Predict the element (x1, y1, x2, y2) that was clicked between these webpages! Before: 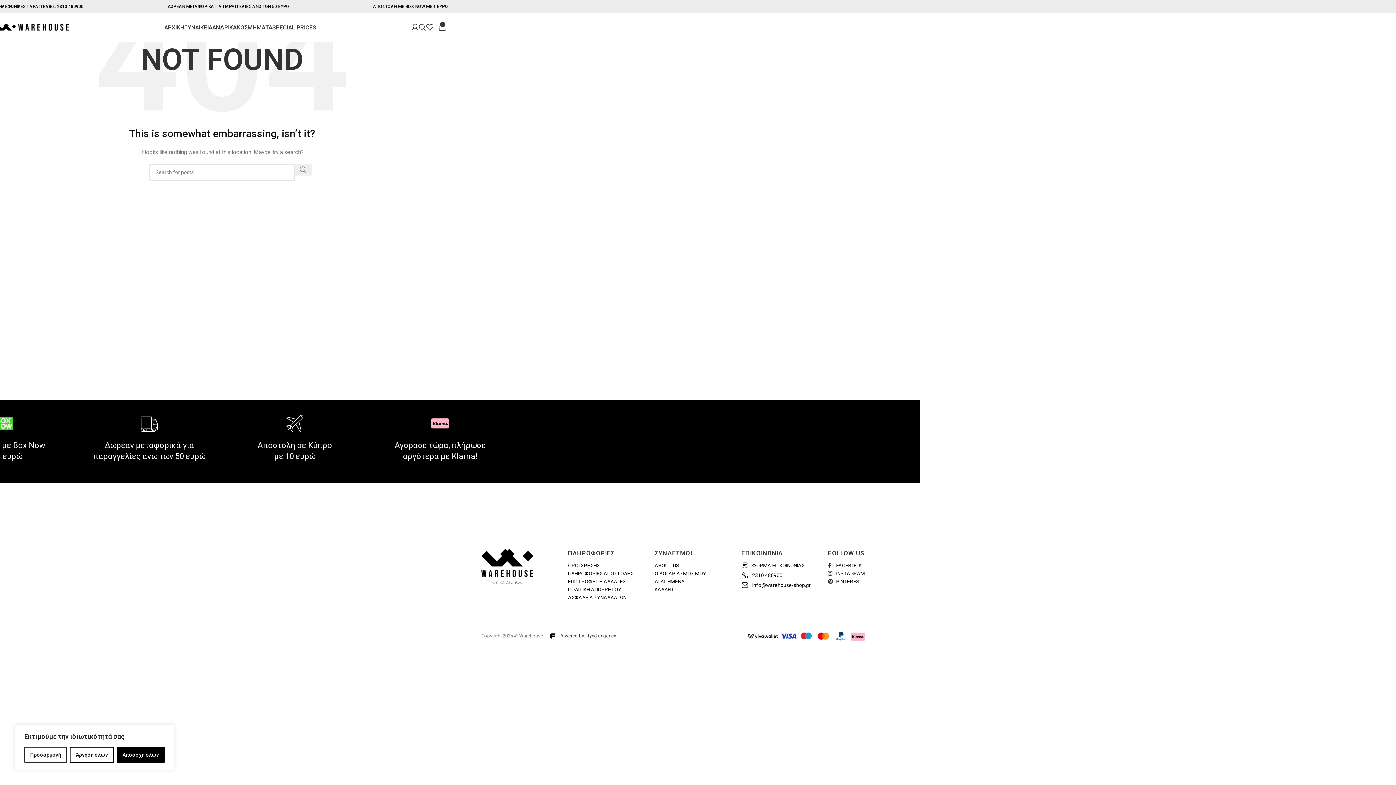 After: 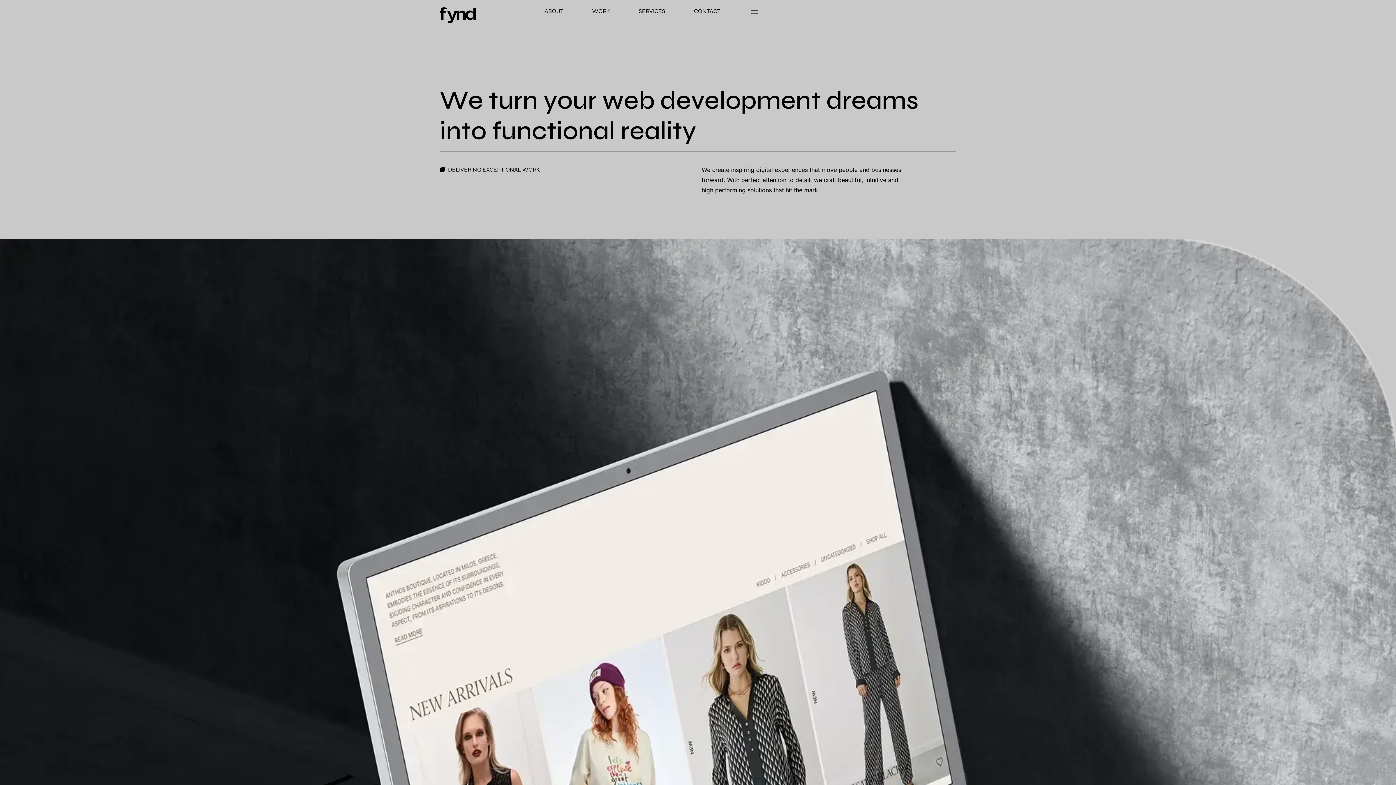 Action: bbox: (549, 632, 616, 640) label: Powered by - fynd.angency